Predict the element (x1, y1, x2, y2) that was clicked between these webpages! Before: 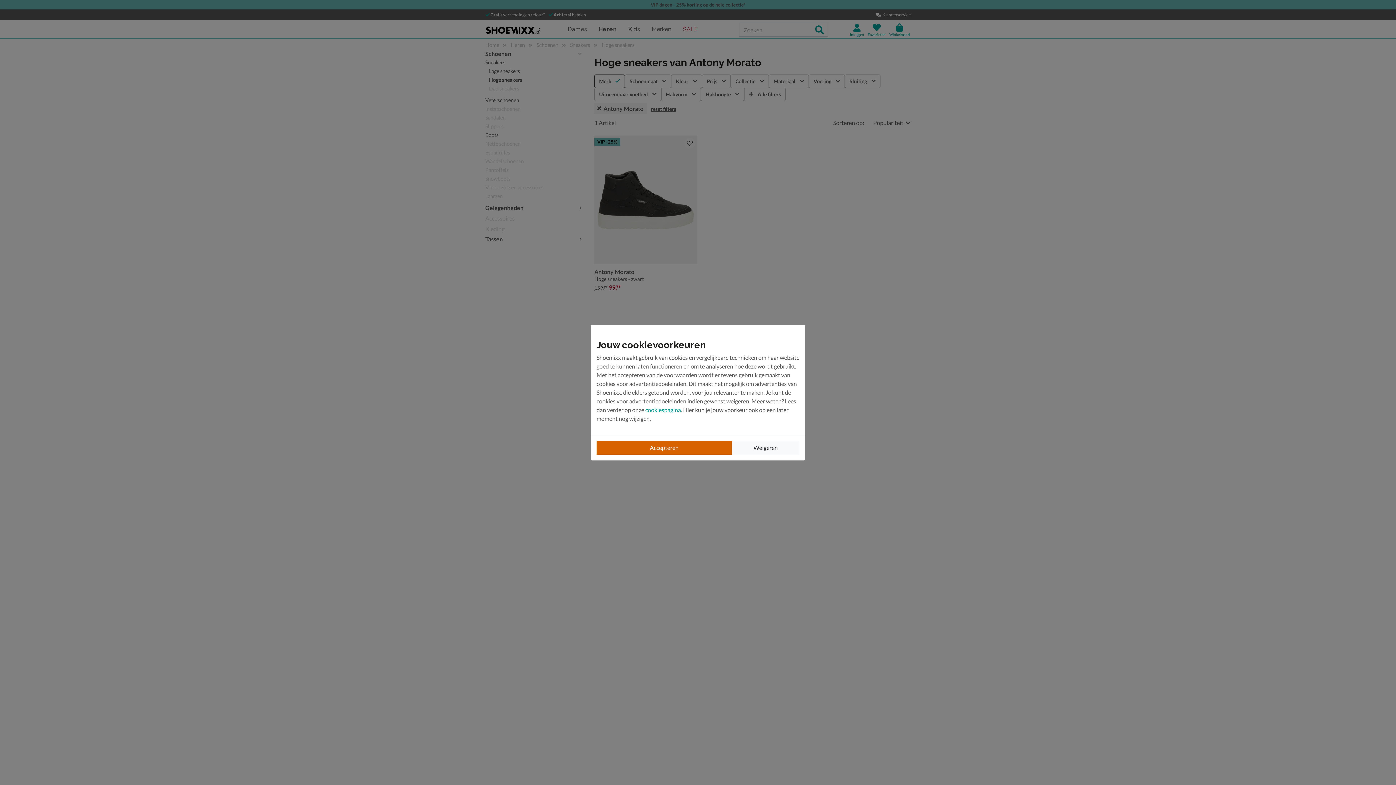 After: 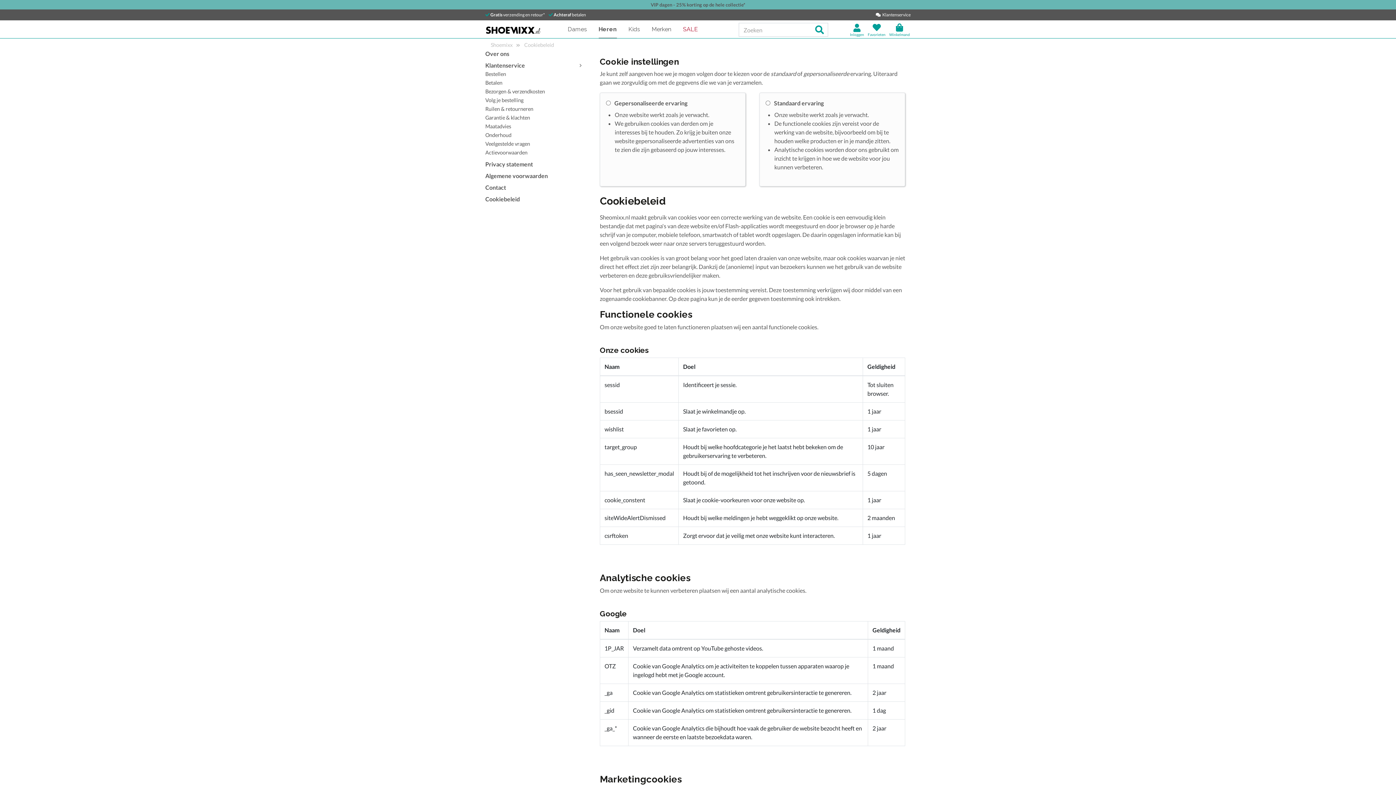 Action: bbox: (645, 406, 681, 413) label: cookiespagina